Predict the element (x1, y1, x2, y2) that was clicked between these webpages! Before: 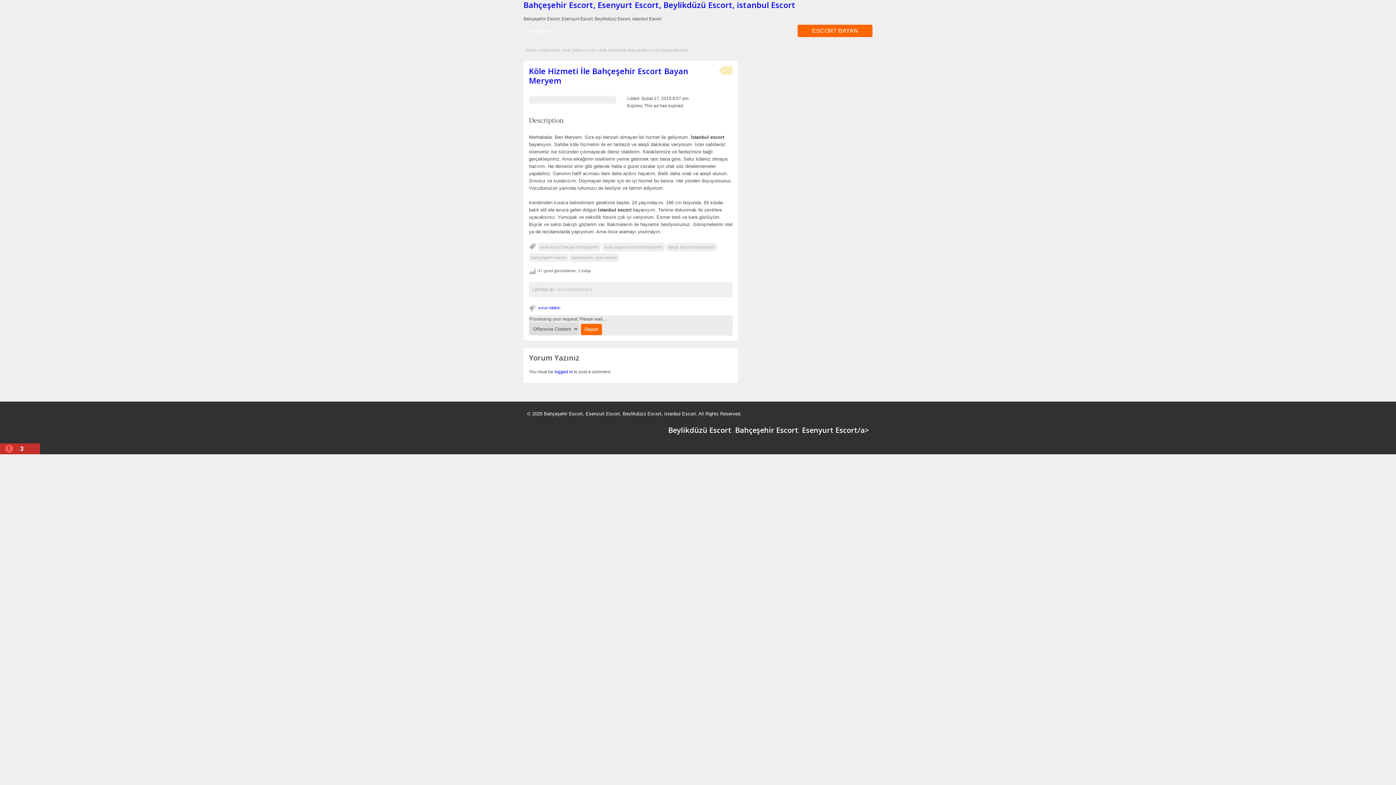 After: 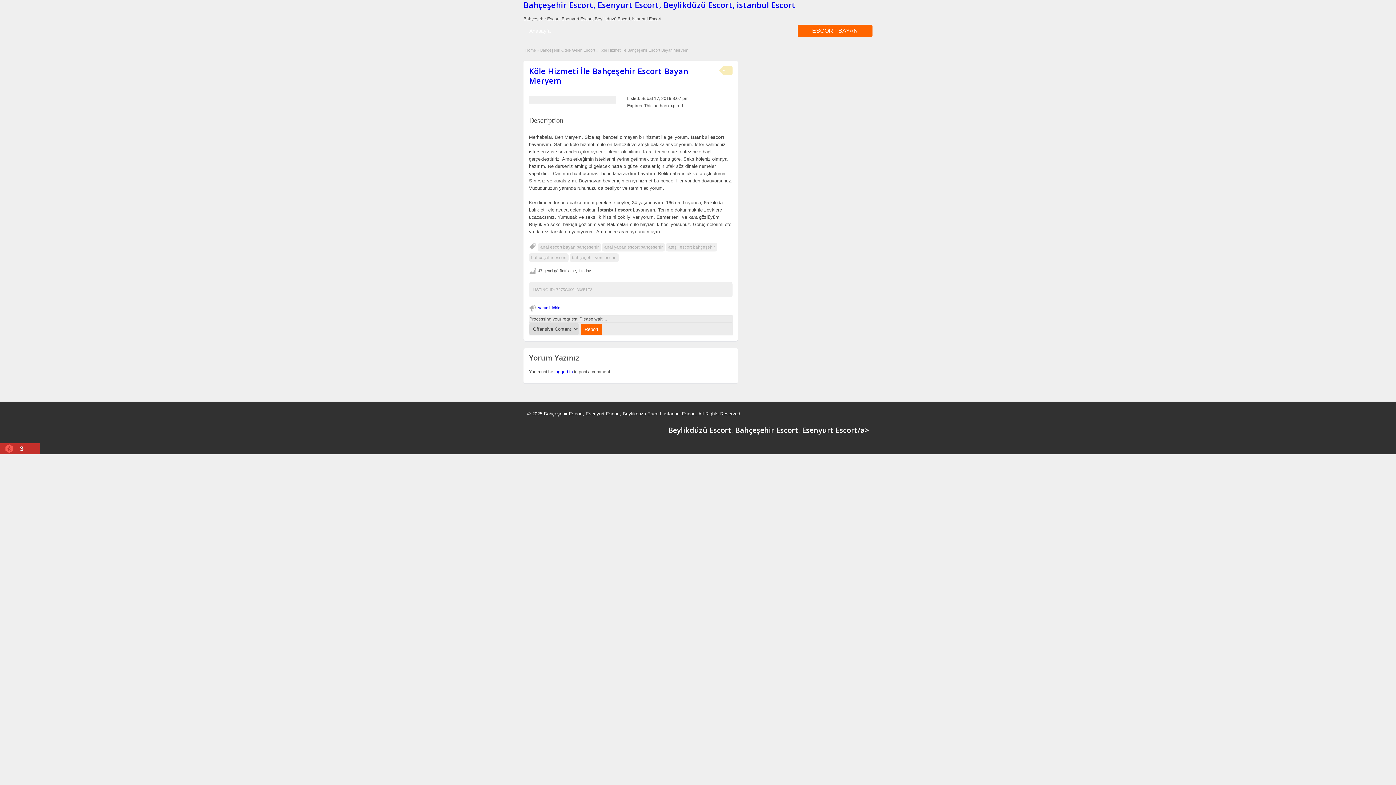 Action: bbox: (529, 304, 562, 312) label: sorun bildirin